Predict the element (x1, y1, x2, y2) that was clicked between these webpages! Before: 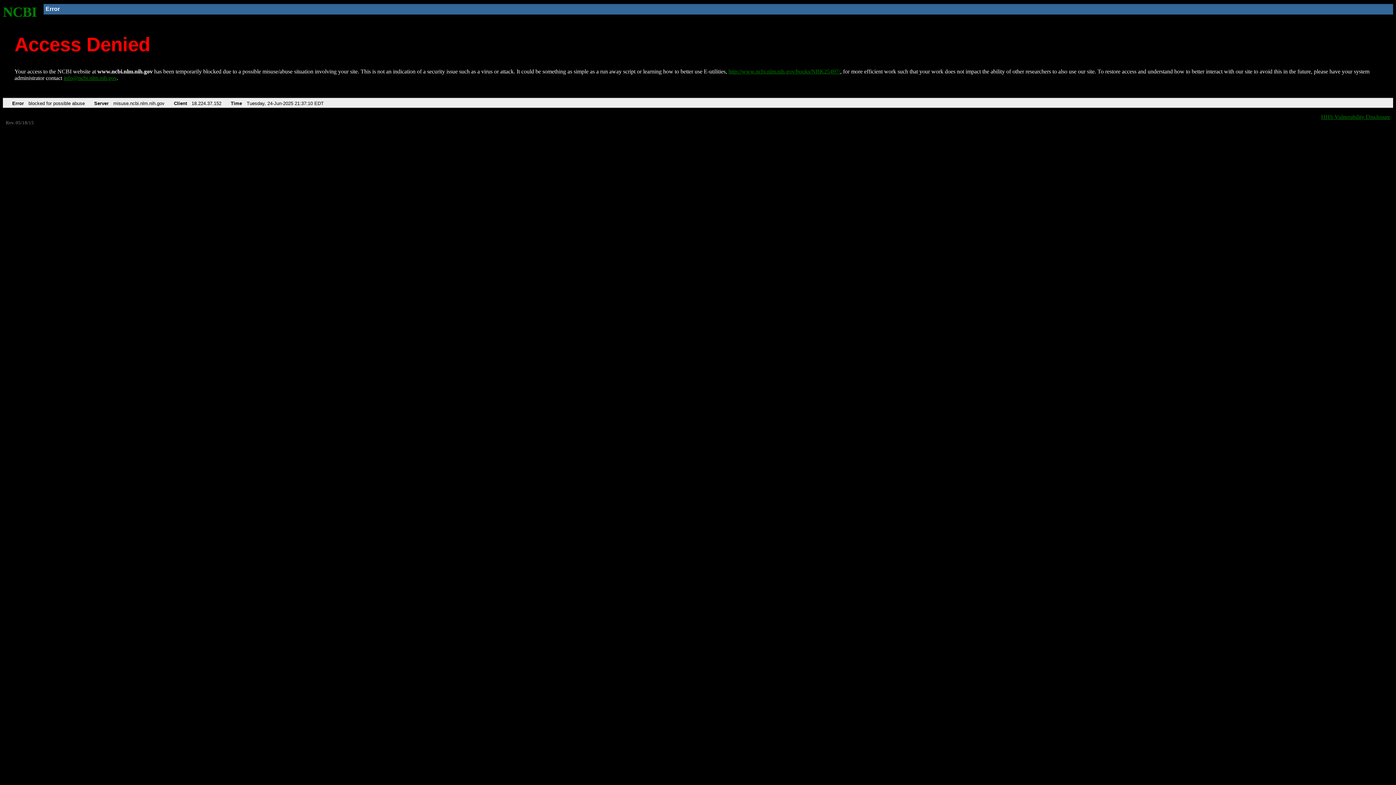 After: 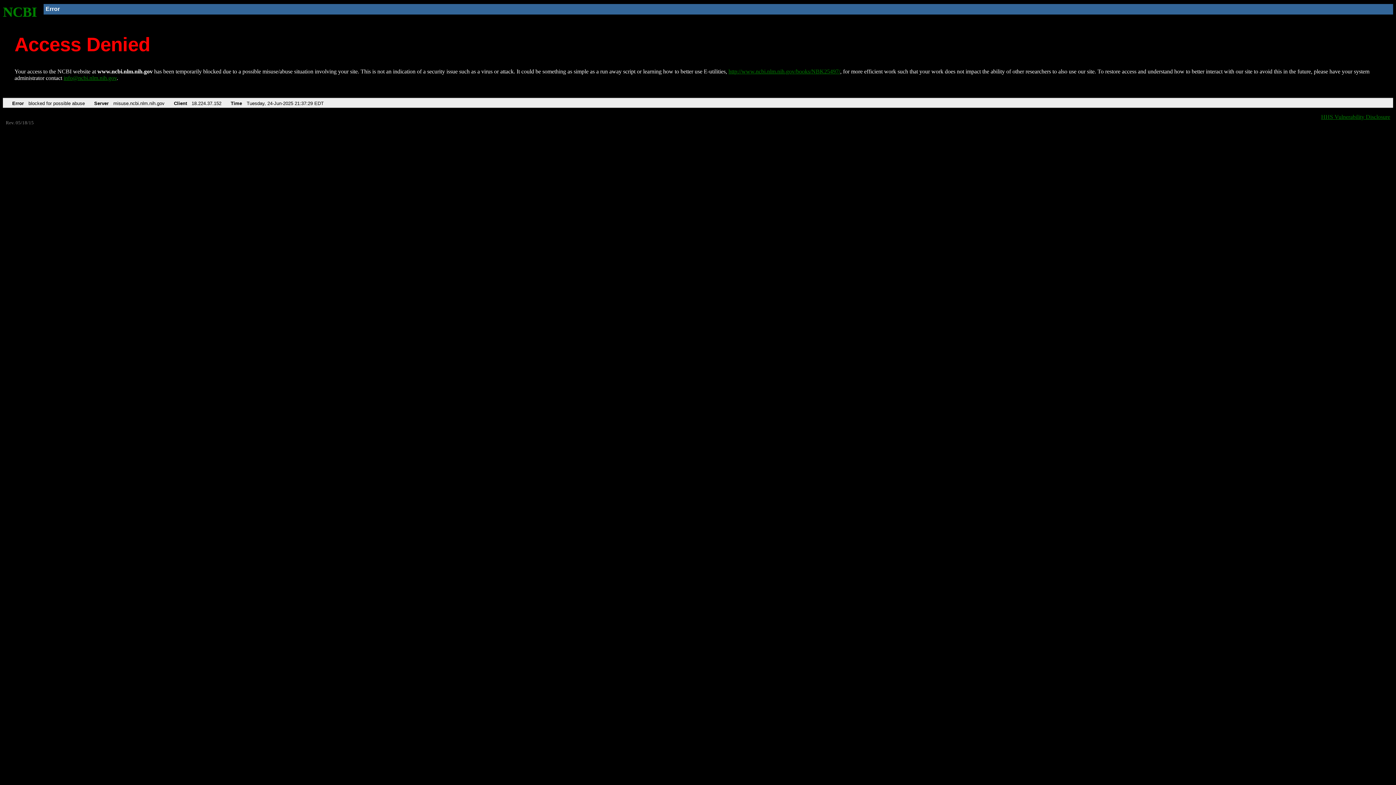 Action: bbox: (2, 4, 37, 19) label: NCBI